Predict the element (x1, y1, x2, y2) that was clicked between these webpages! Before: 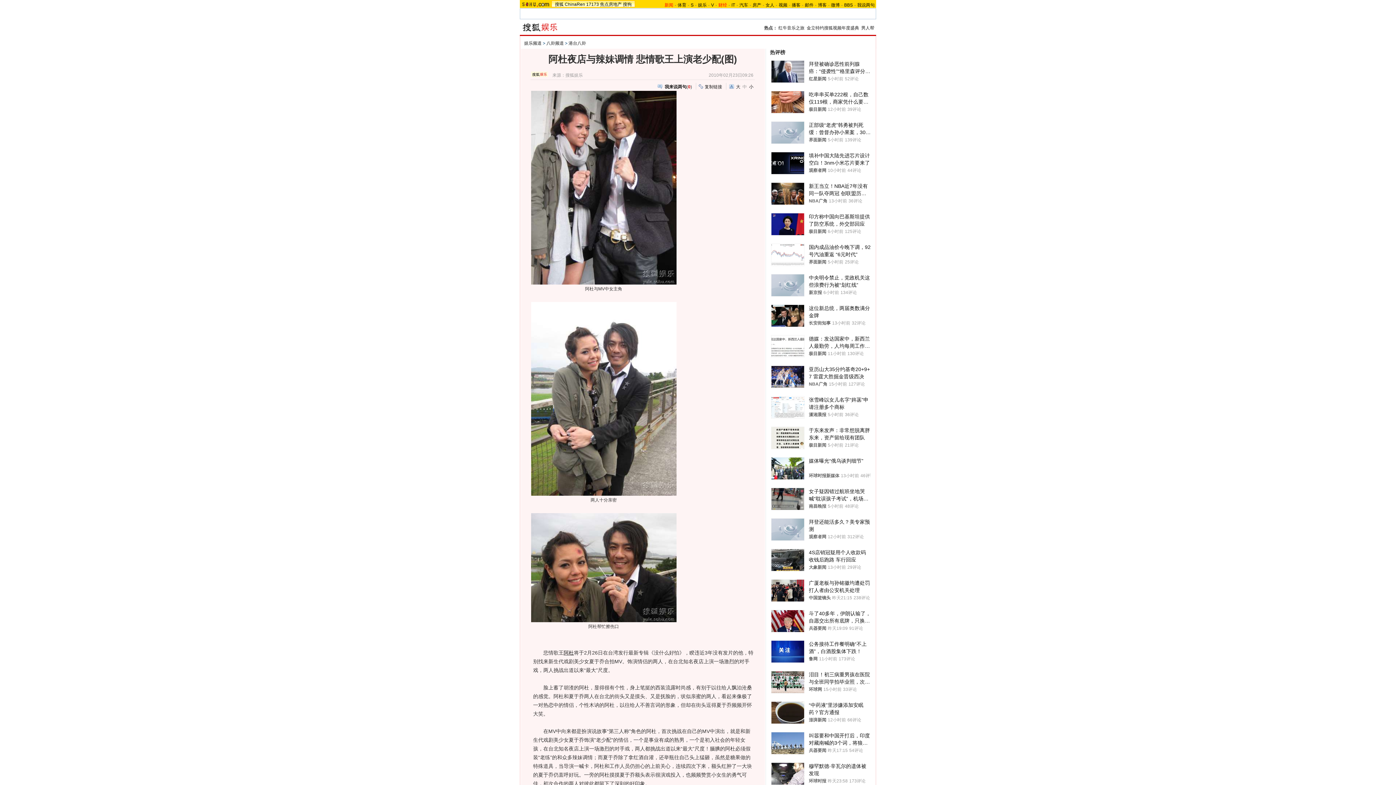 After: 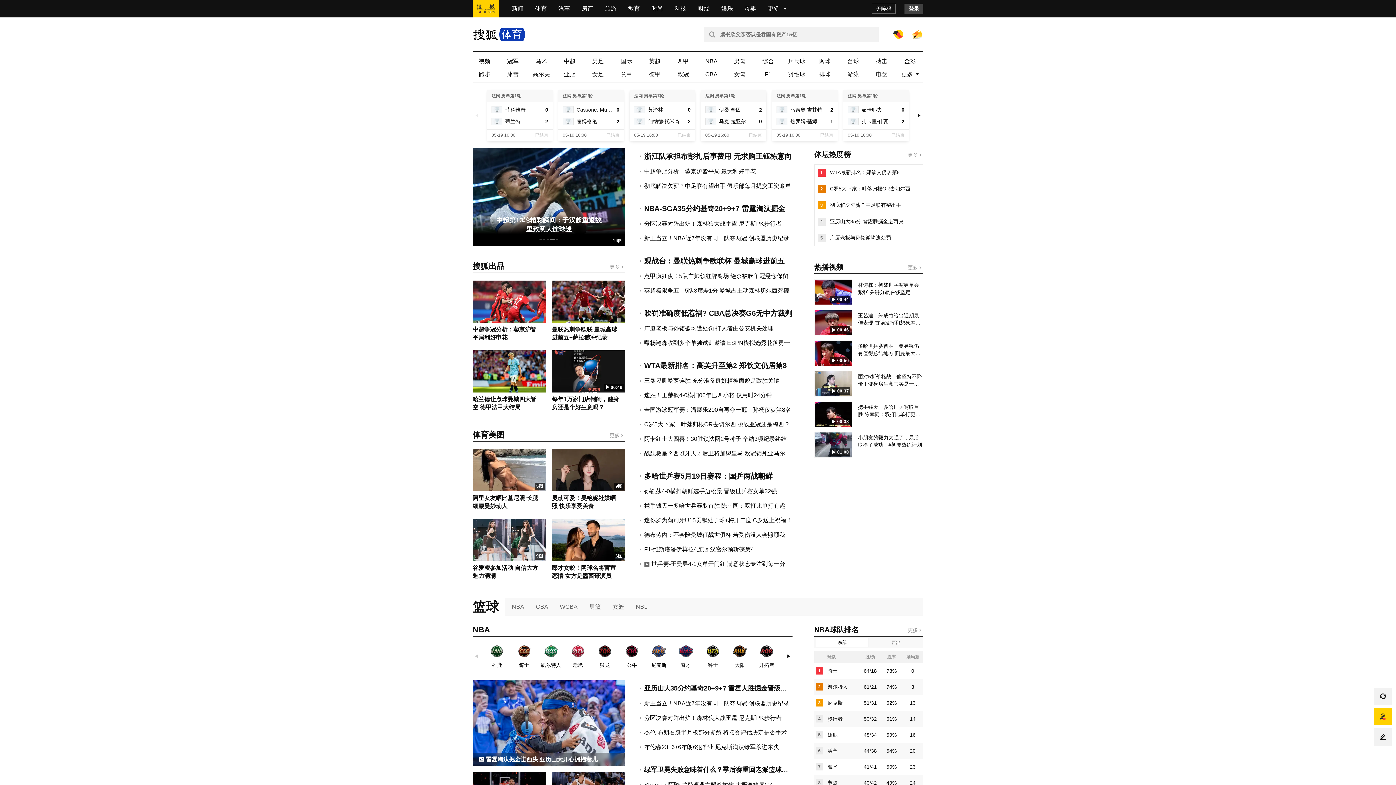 Action: label: 体育 bbox: (677, 2, 686, 7)